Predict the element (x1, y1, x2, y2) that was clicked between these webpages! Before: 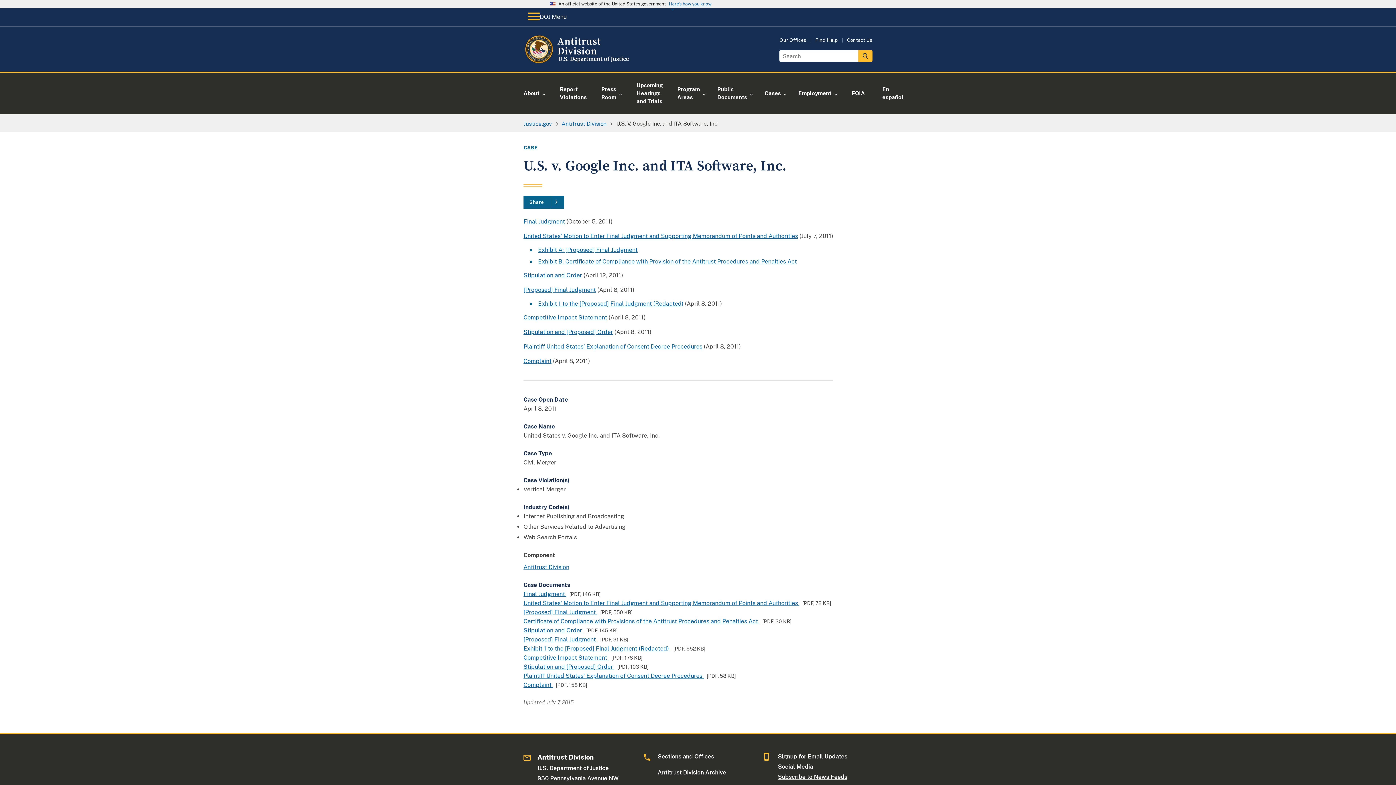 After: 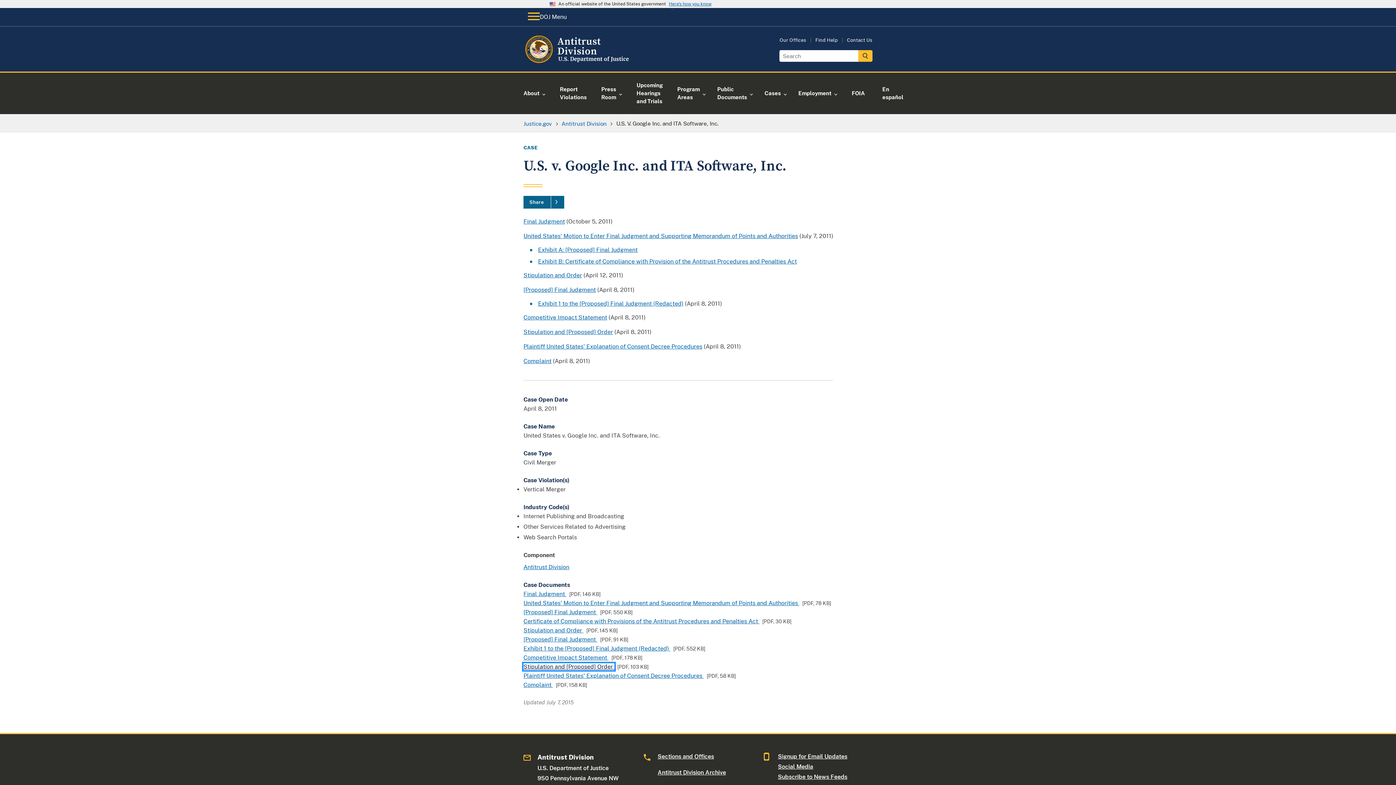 Action: bbox: (523, 663, 614, 670) label: Stipulation and [Proposed] Order 